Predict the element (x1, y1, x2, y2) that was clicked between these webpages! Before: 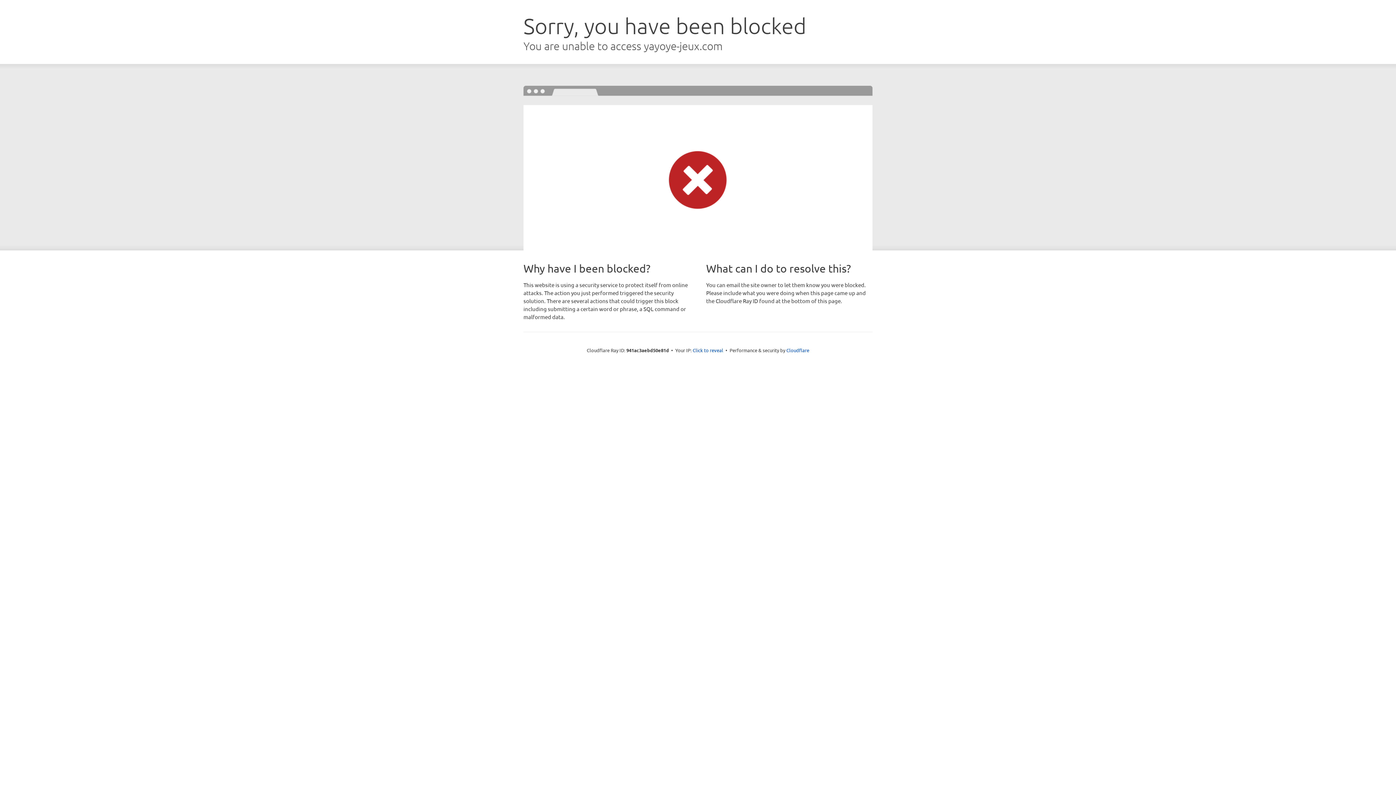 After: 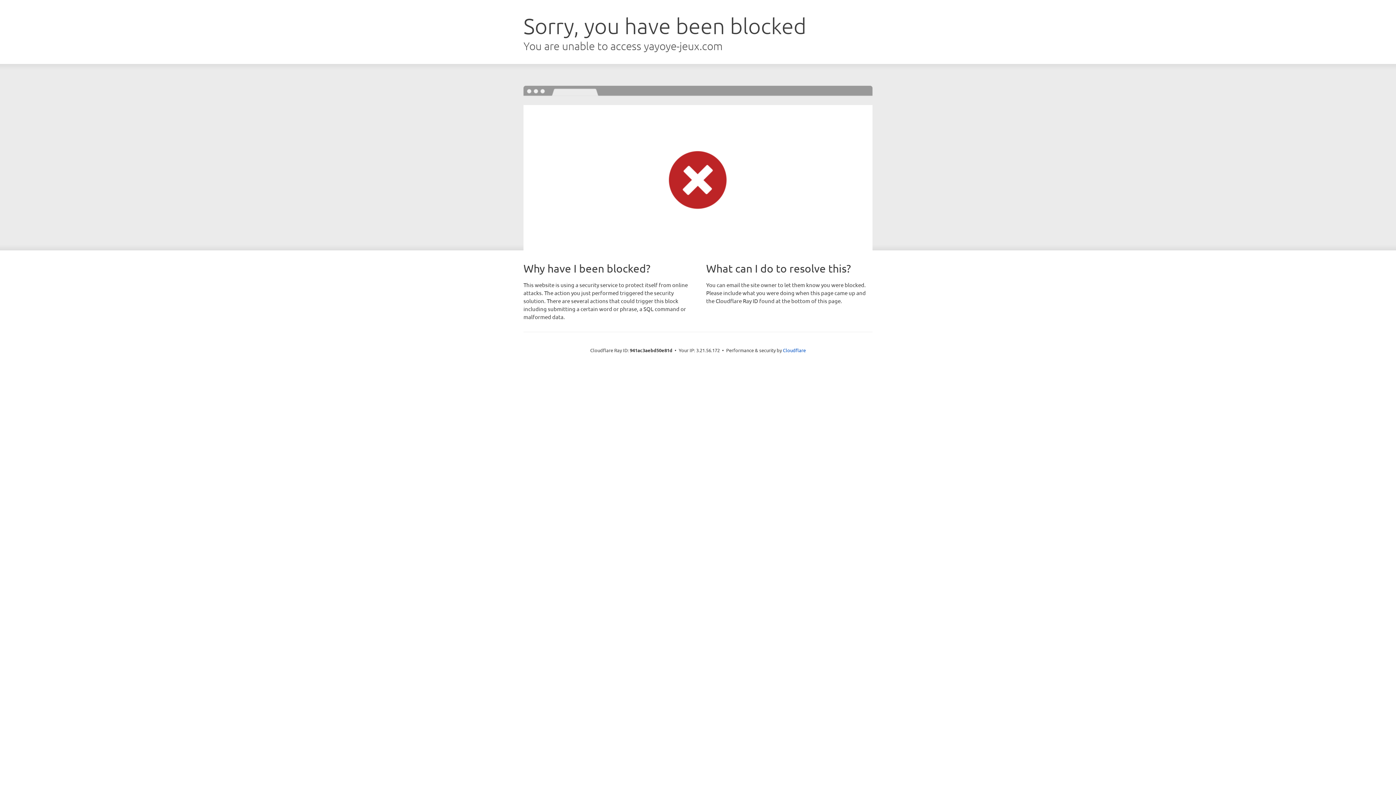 Action: bbox: (692, 346, 723, 353) label: Click to reveal